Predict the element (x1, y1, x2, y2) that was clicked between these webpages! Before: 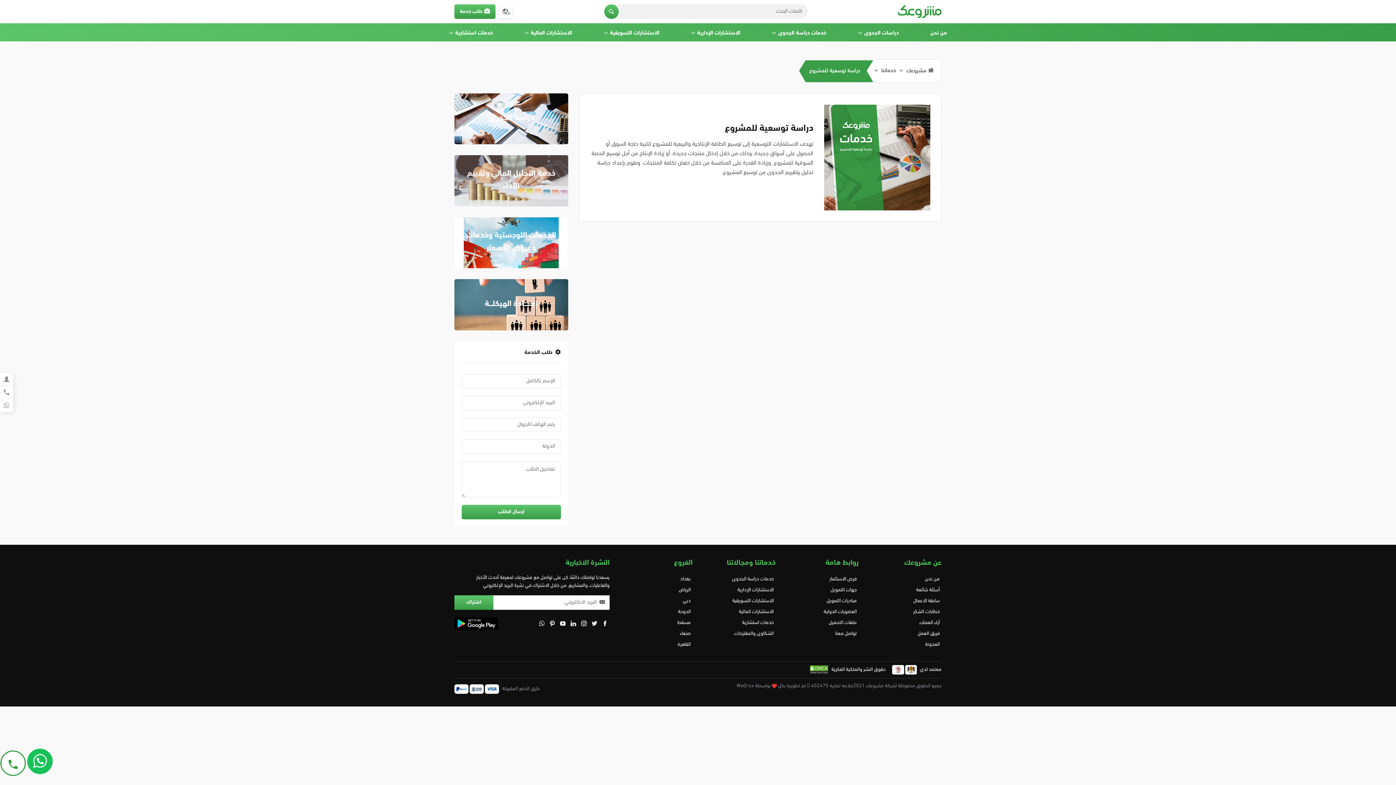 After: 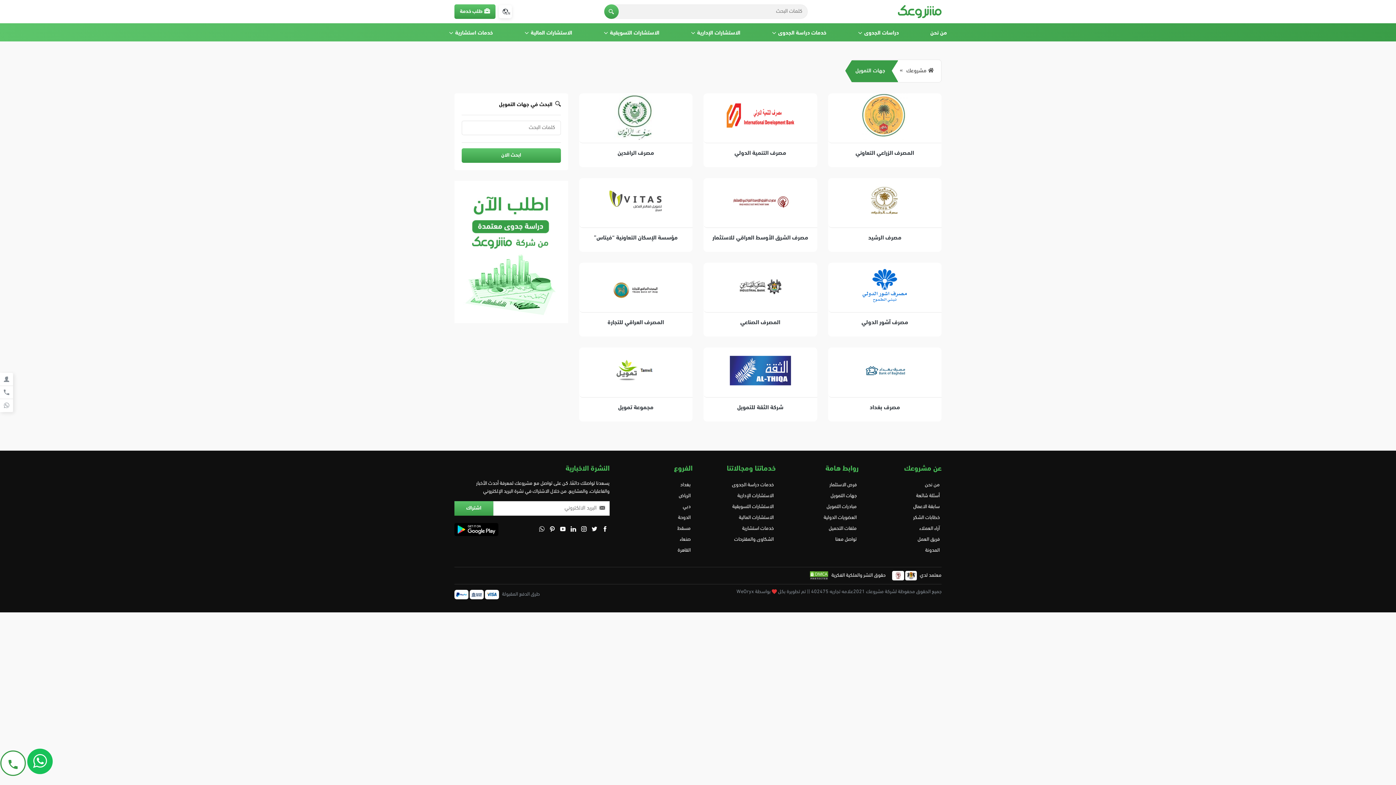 Action: label: جهات التمويل bbox: (788, 585, 856, 596)